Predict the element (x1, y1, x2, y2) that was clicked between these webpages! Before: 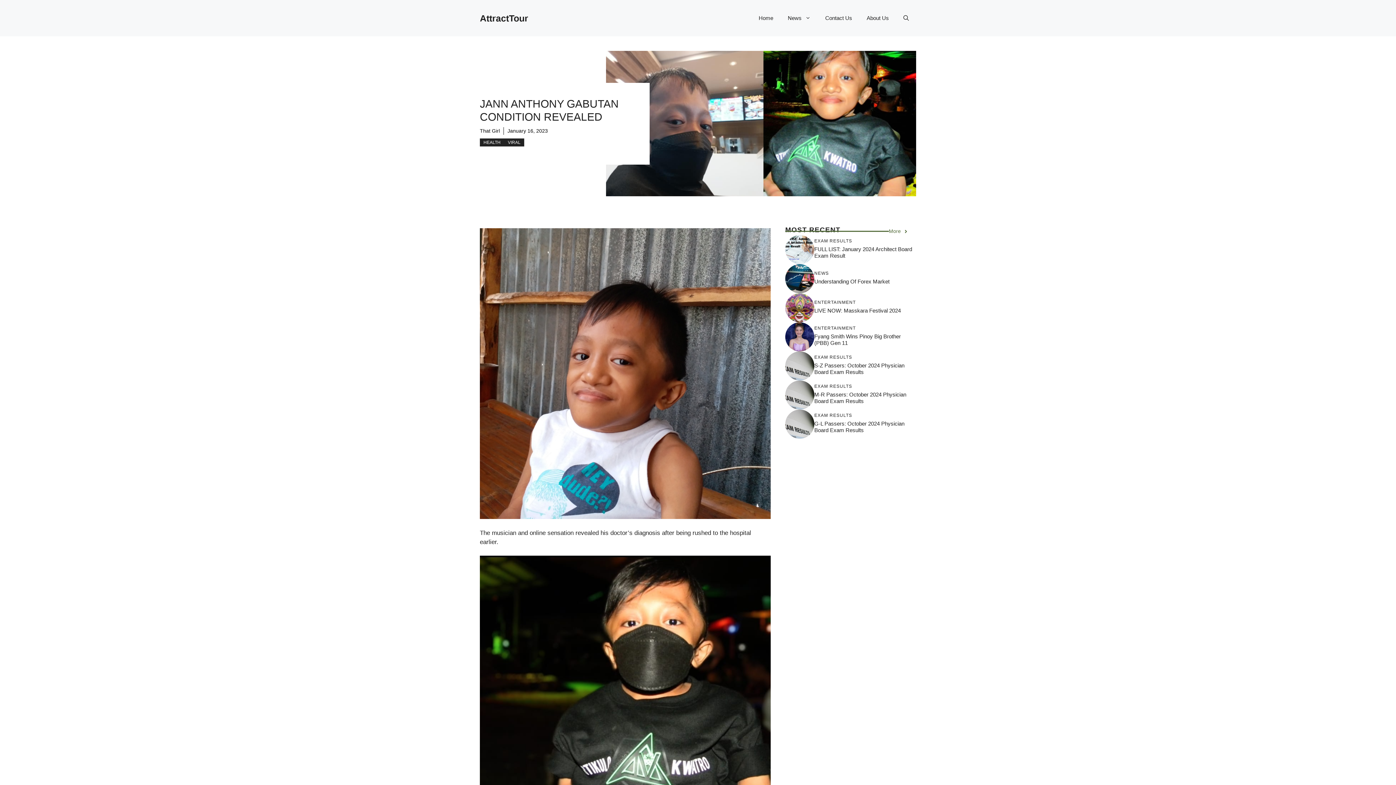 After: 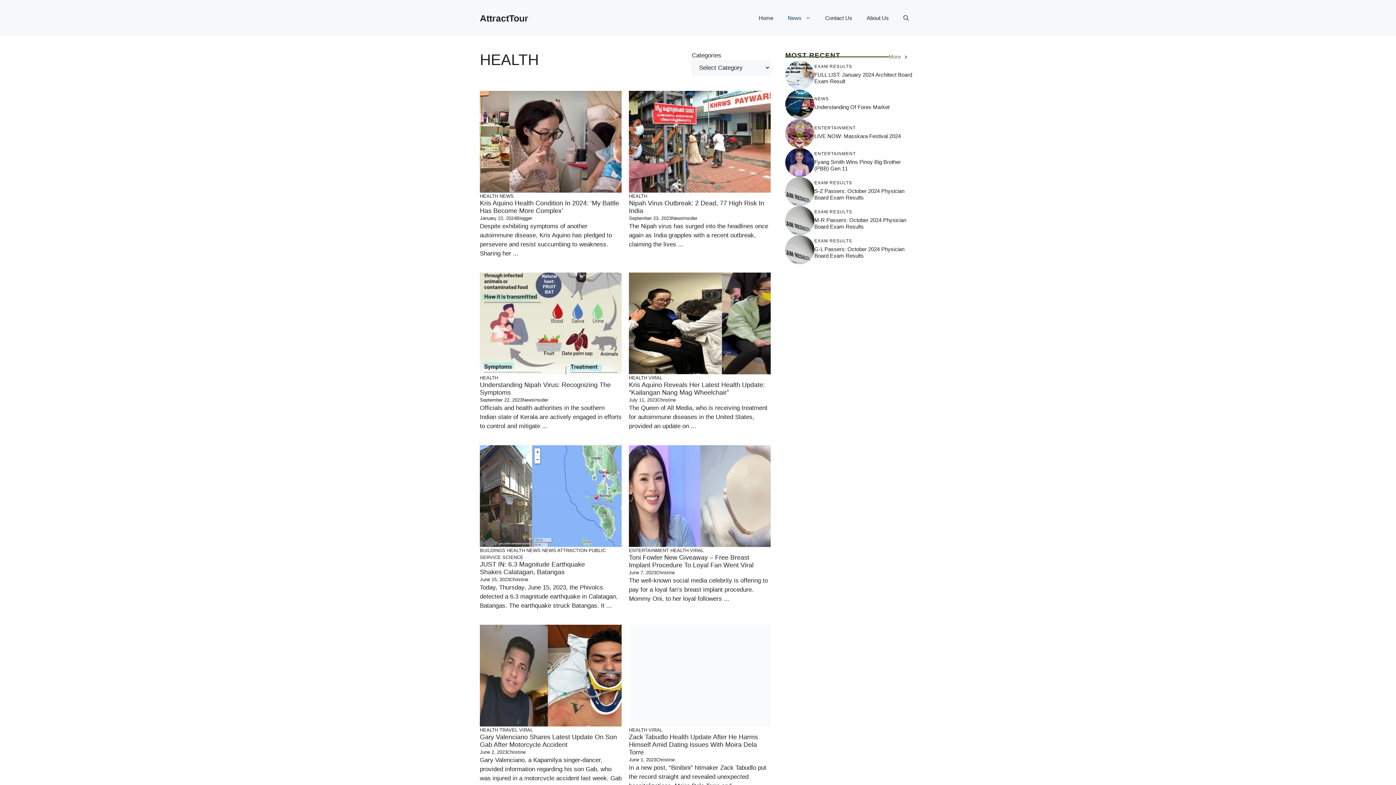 Action: bbox: (480, 138, 504, 146) label: HEALTH